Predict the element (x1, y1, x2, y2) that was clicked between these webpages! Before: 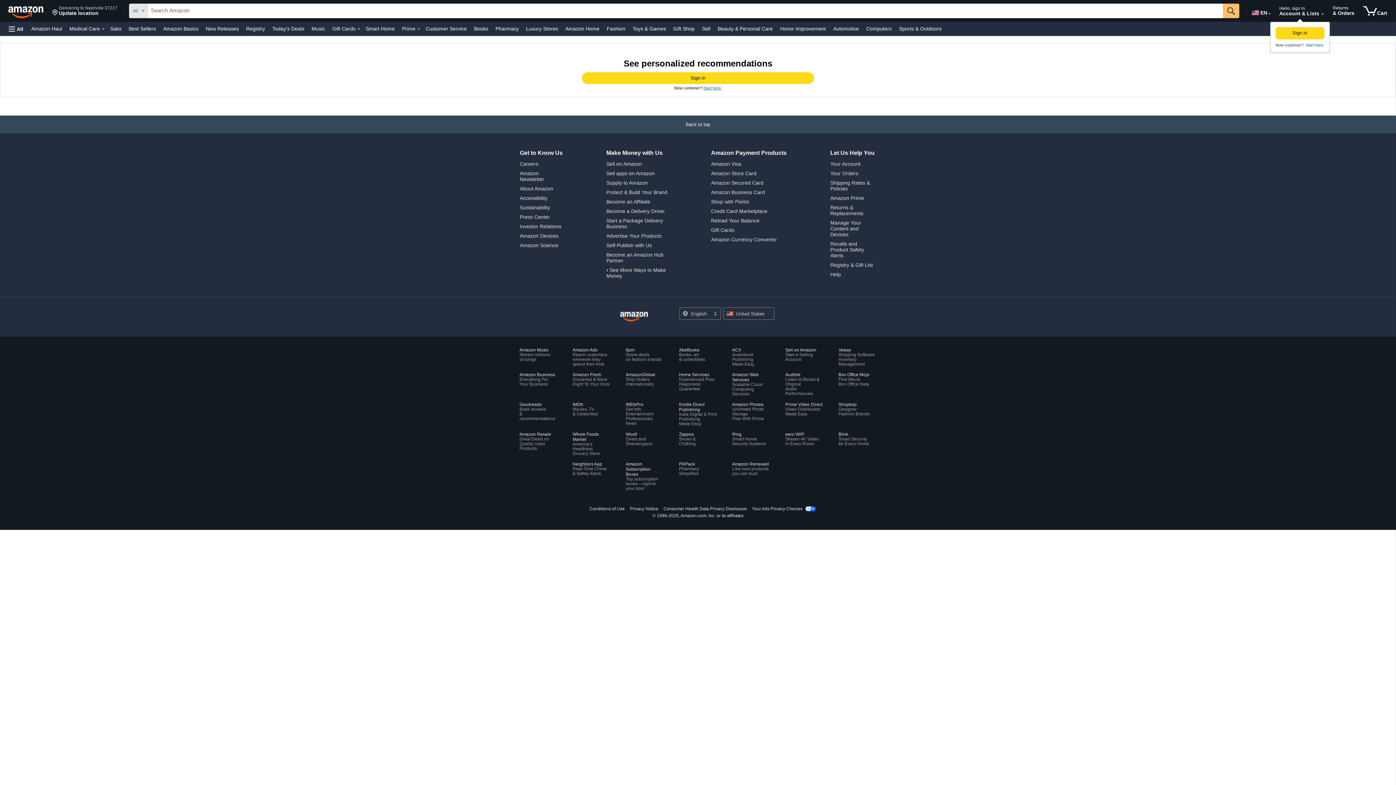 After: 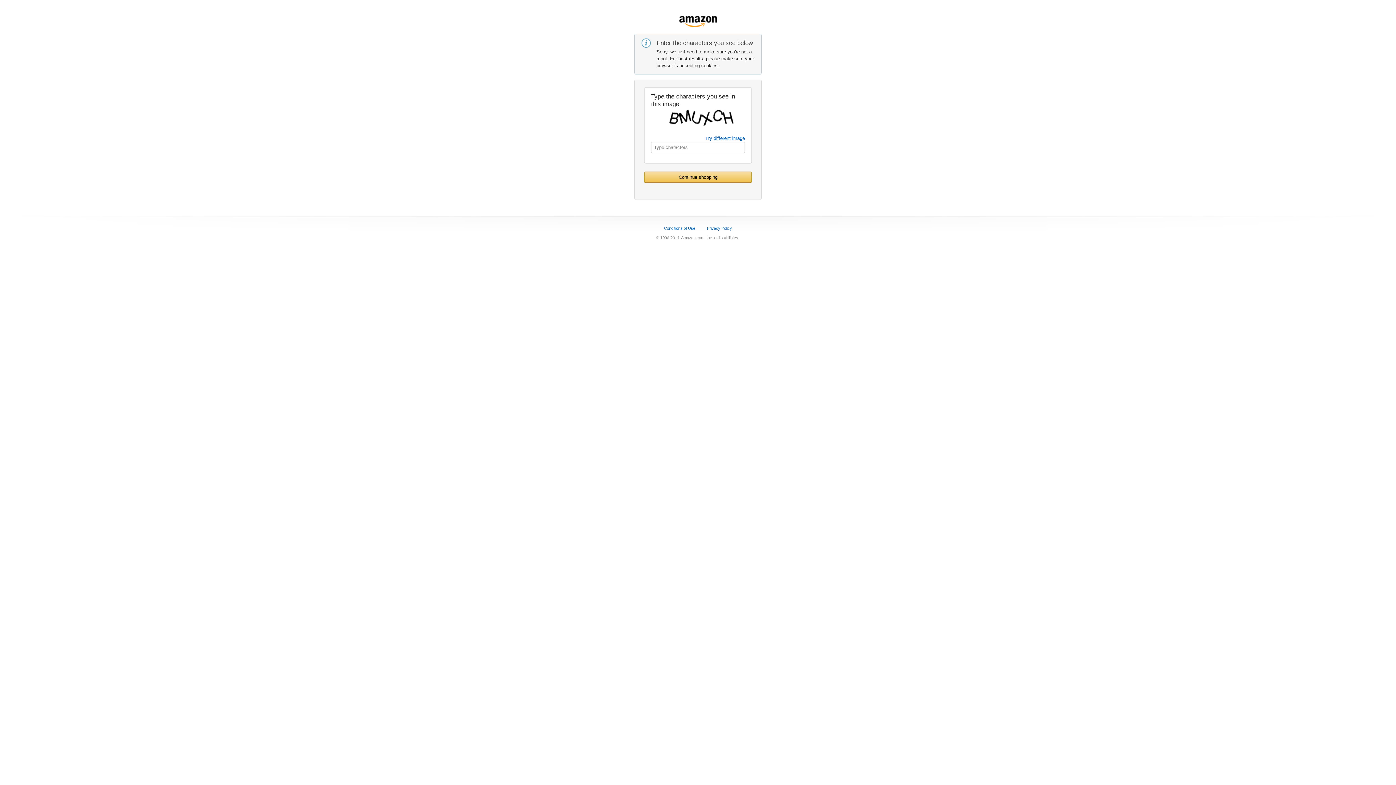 Action: label: Beauty & Personal Care bbox: (716, 23, 774, 33)